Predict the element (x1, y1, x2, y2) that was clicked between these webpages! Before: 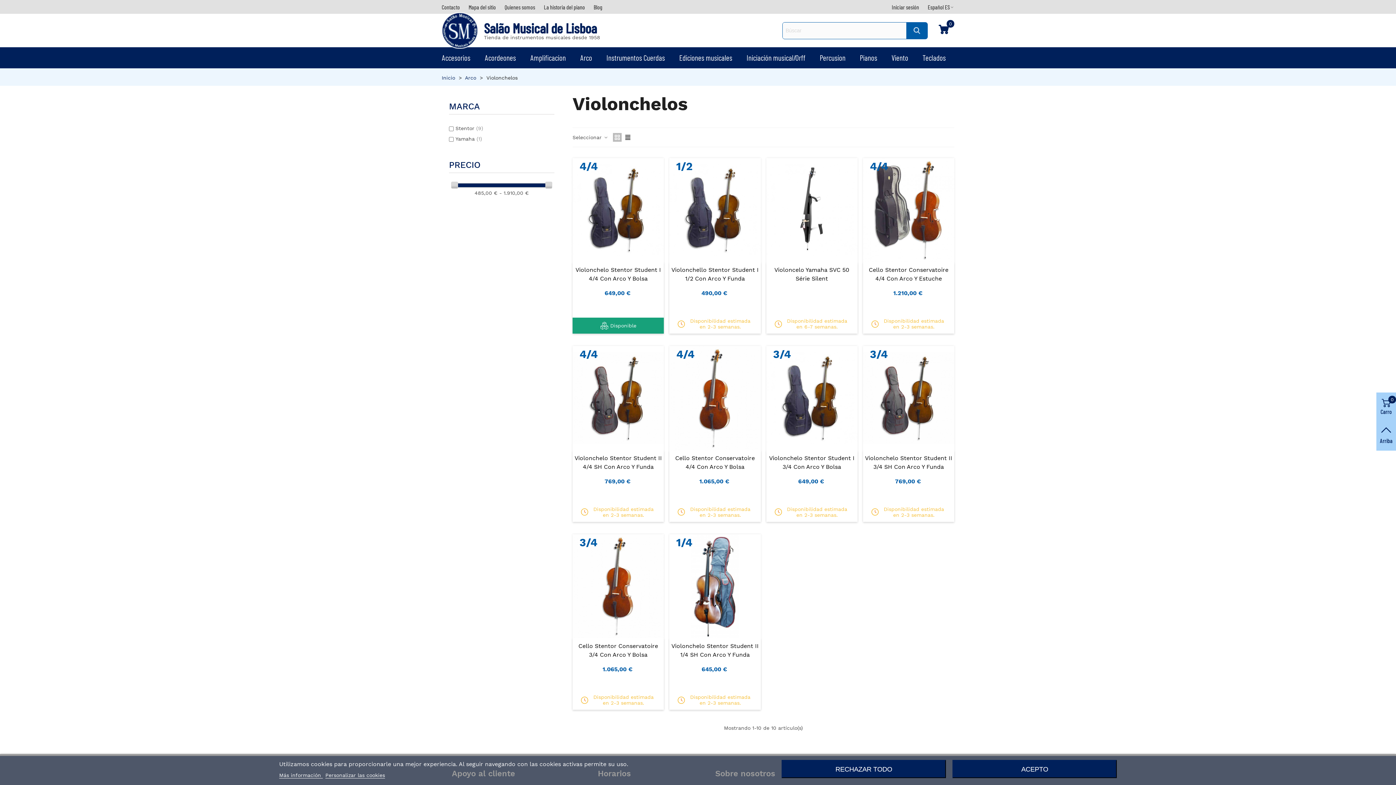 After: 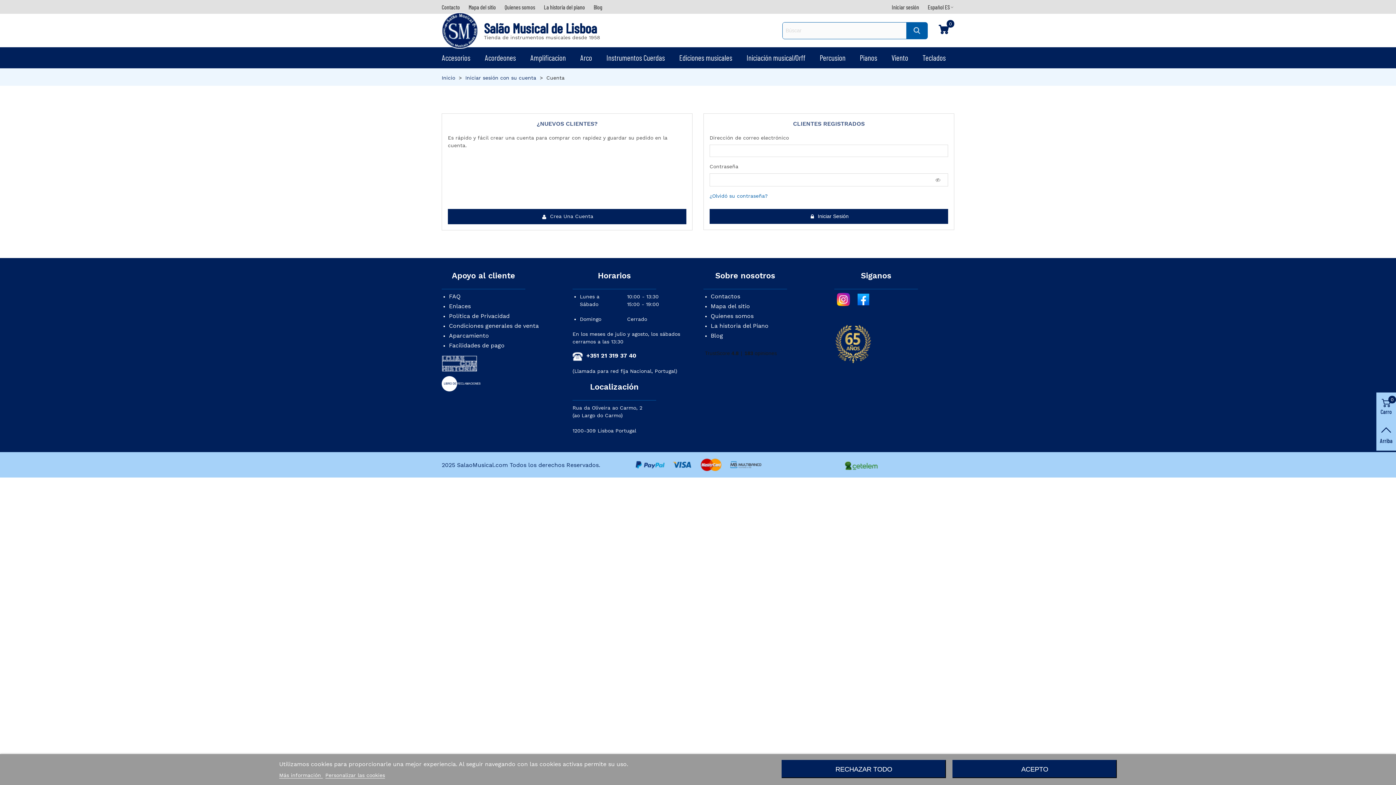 Action: label: Iniciar sesión bbox: (887, 0, 923, 13)